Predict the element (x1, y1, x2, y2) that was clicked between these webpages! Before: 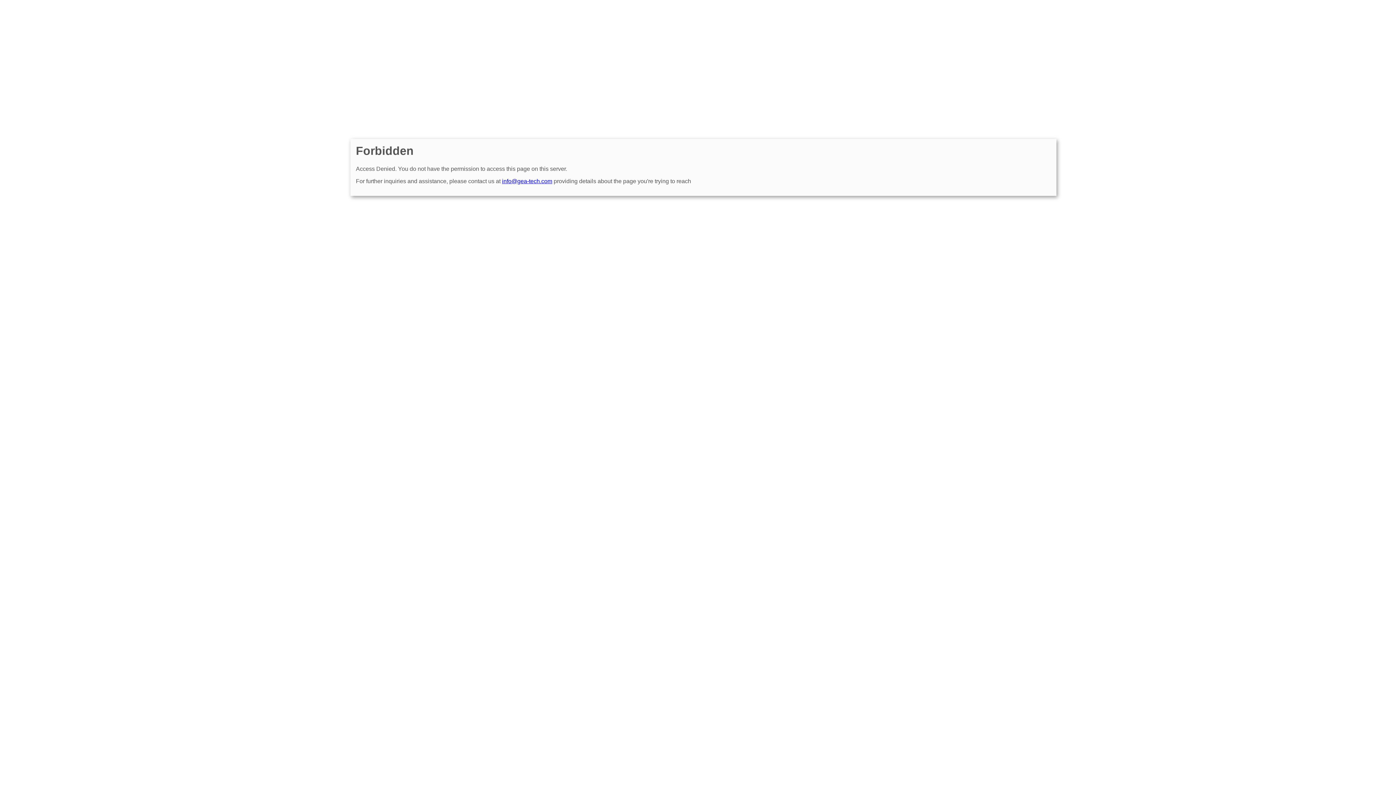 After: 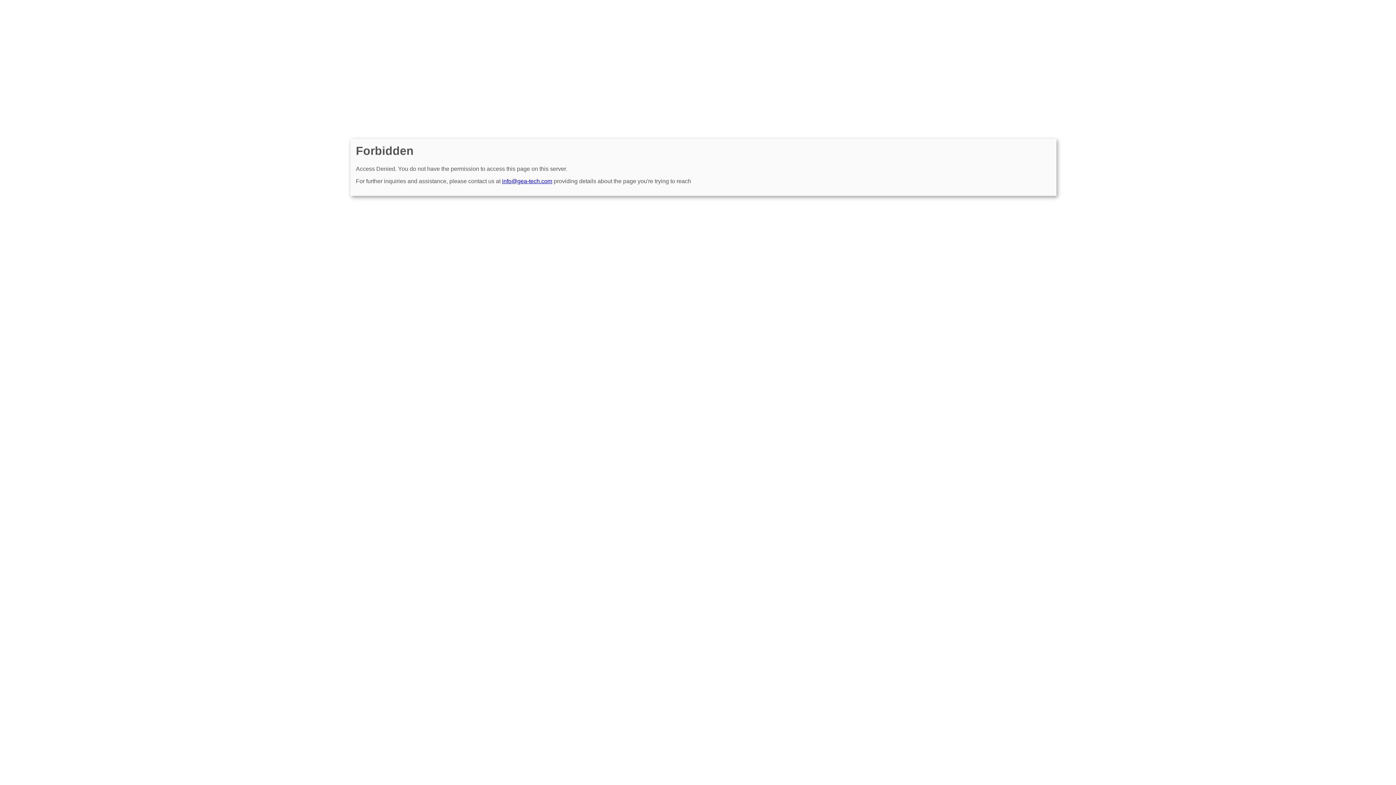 Action: label: info@gea-tech.com bbox: (502, 178, 552, 184)